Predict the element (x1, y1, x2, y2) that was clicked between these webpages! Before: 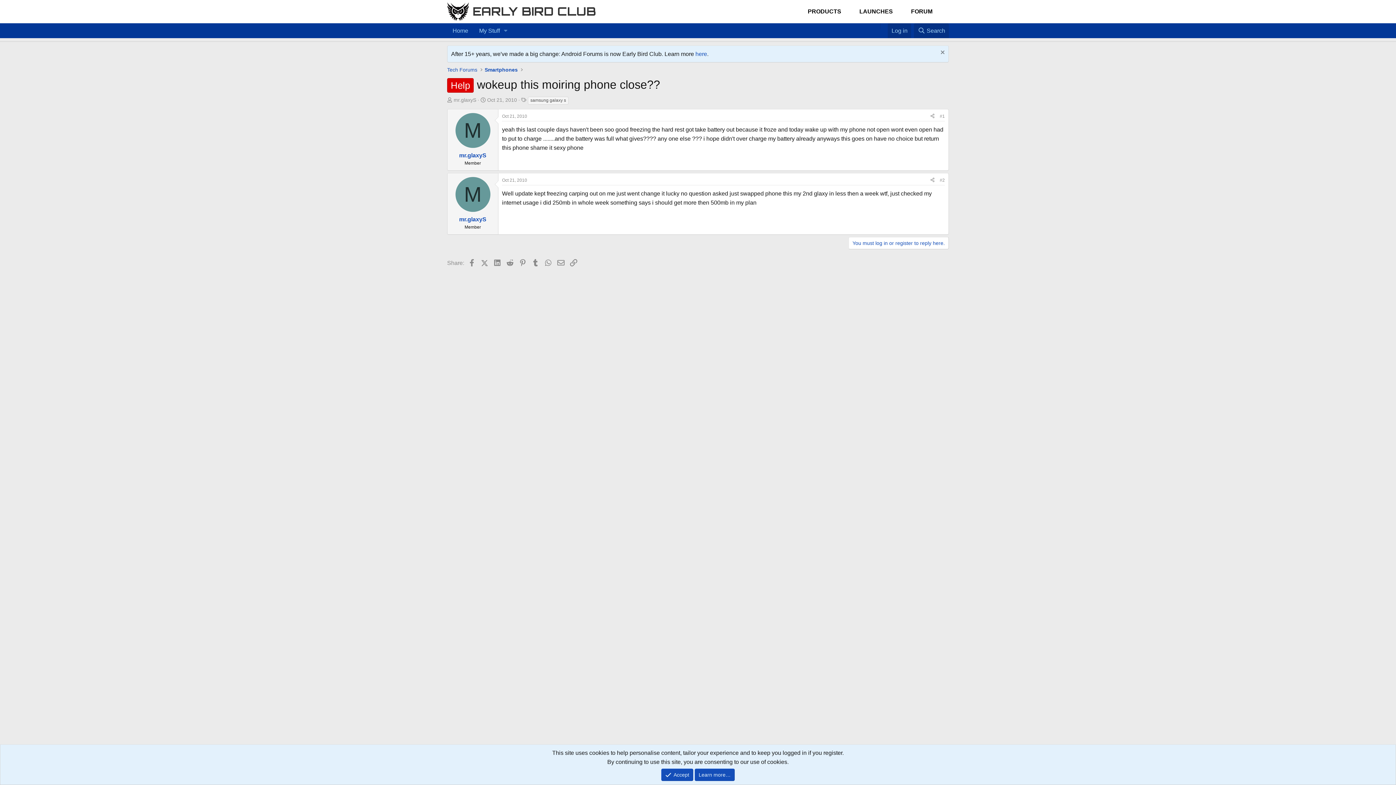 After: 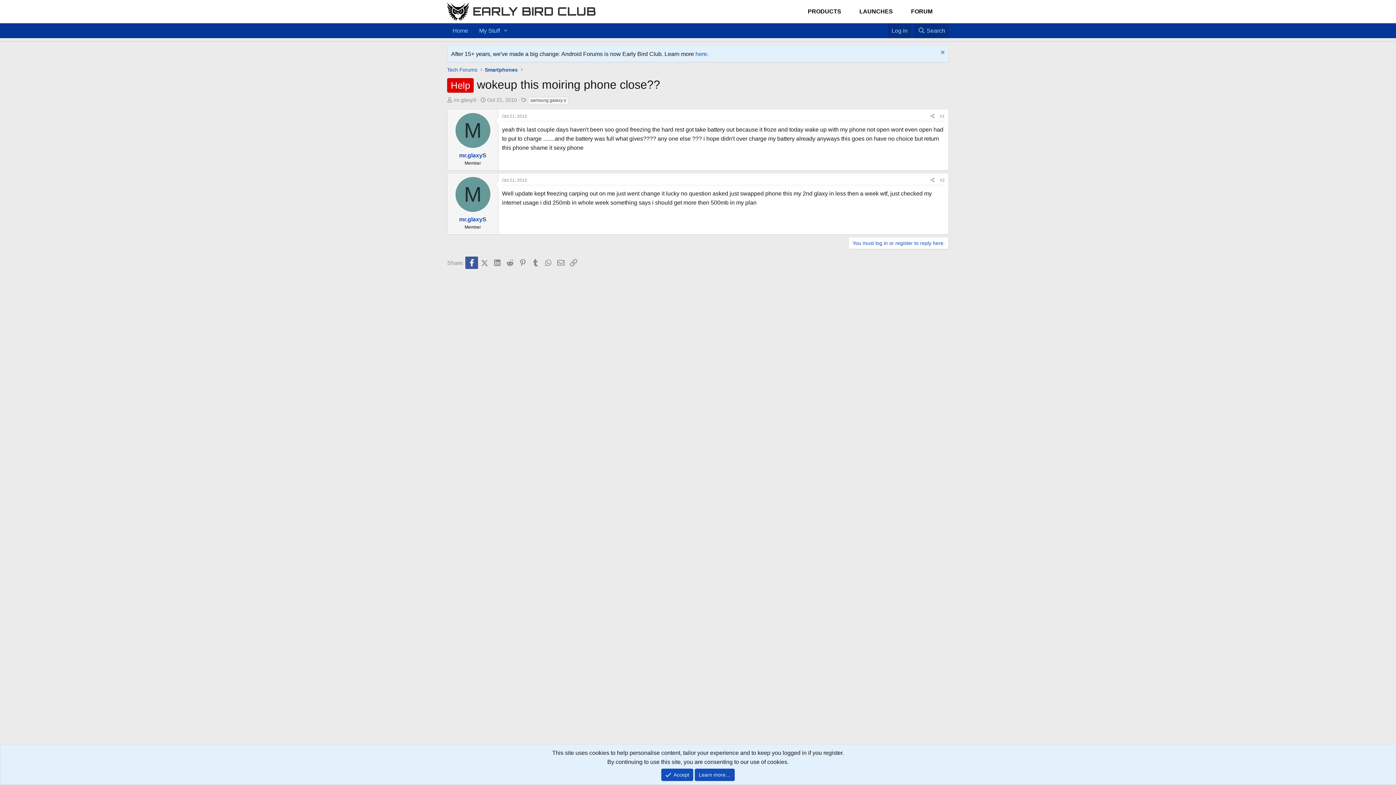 Action: bbox: (465, 256, 478, 269) label: Facebook